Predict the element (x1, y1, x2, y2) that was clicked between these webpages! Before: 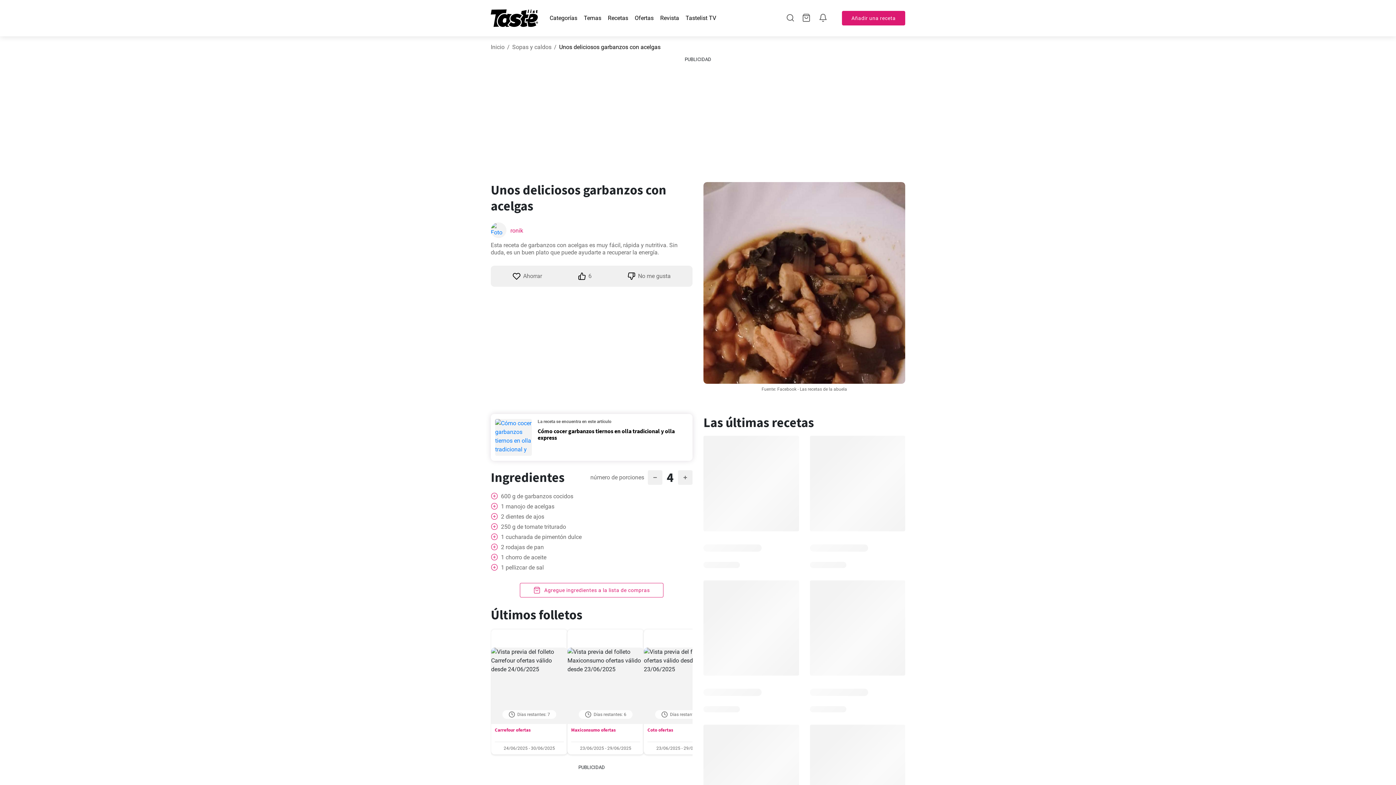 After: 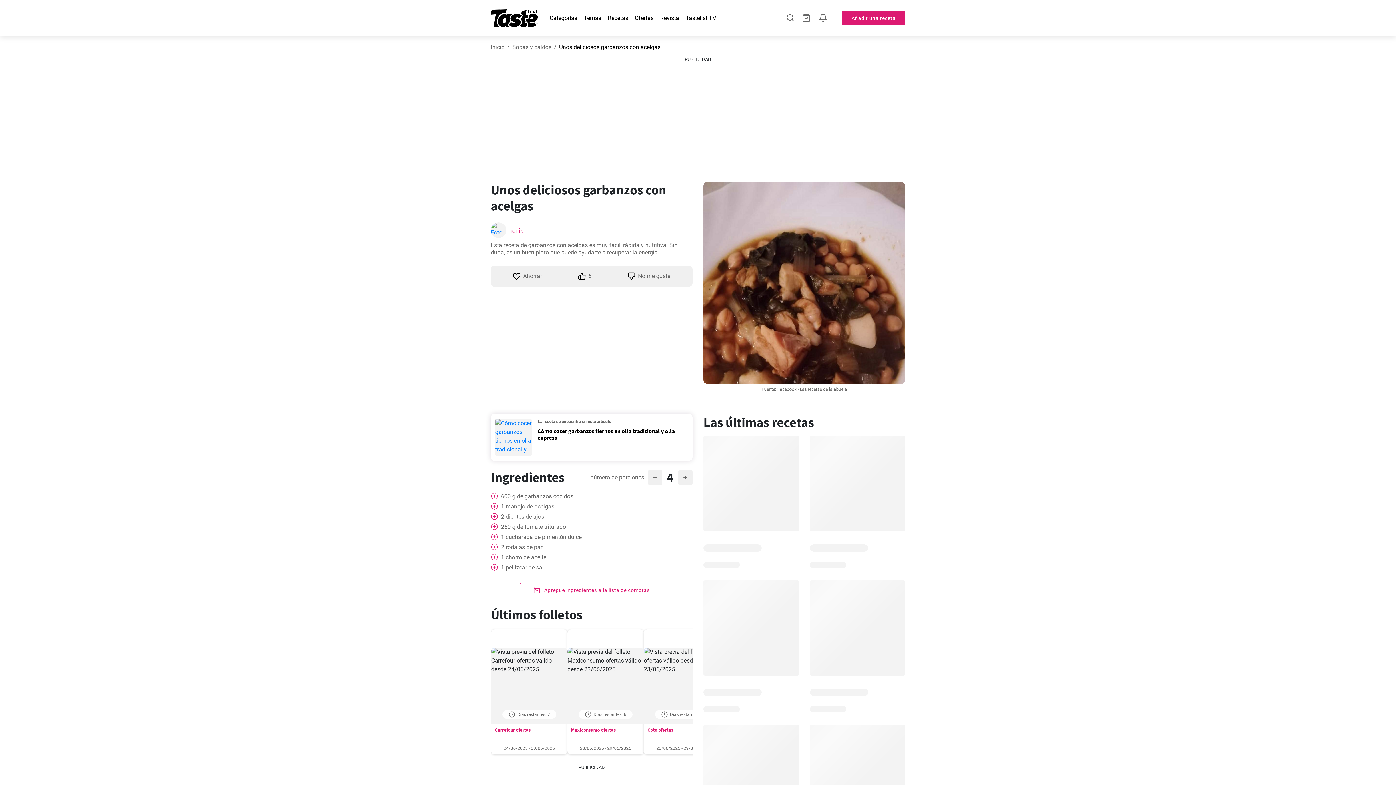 Action: bbox: (490, 502, 498, 510)